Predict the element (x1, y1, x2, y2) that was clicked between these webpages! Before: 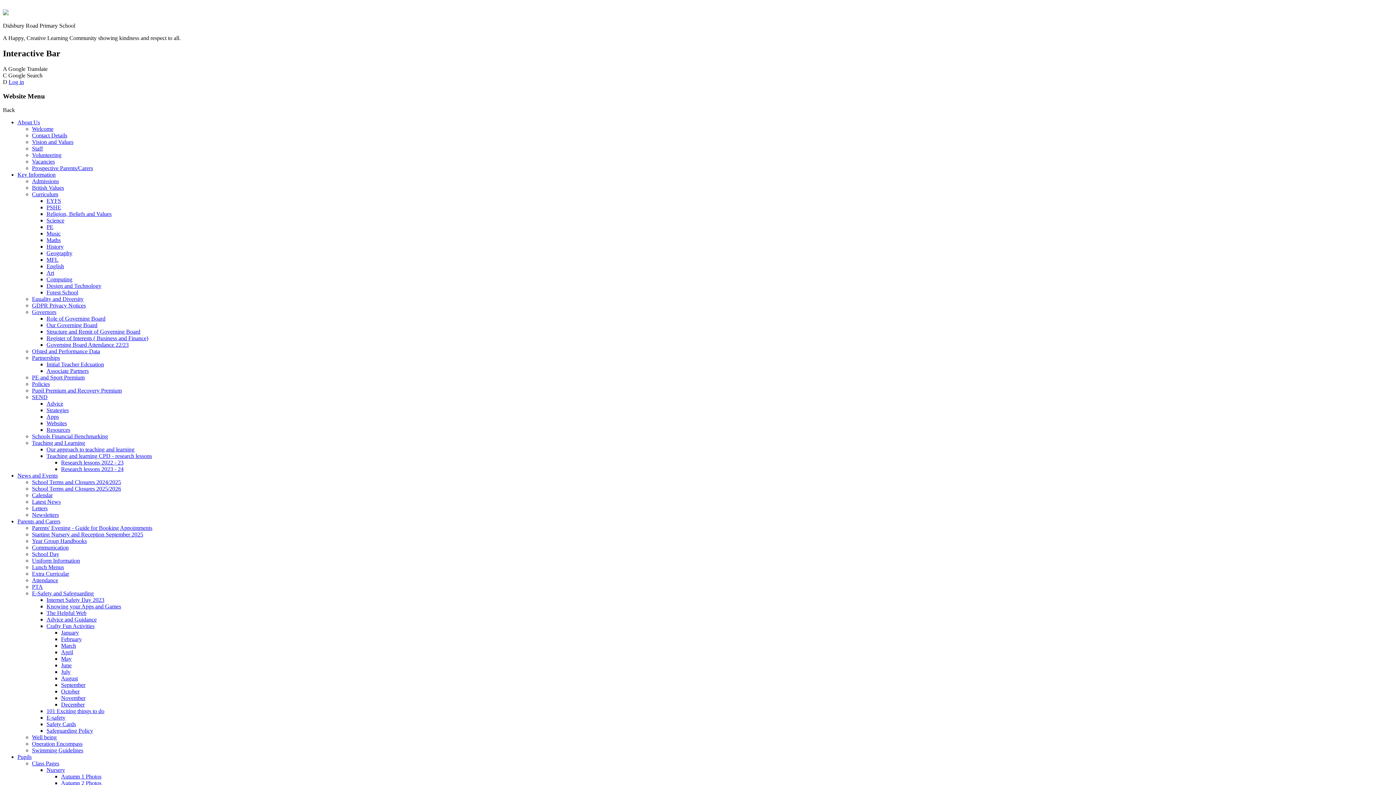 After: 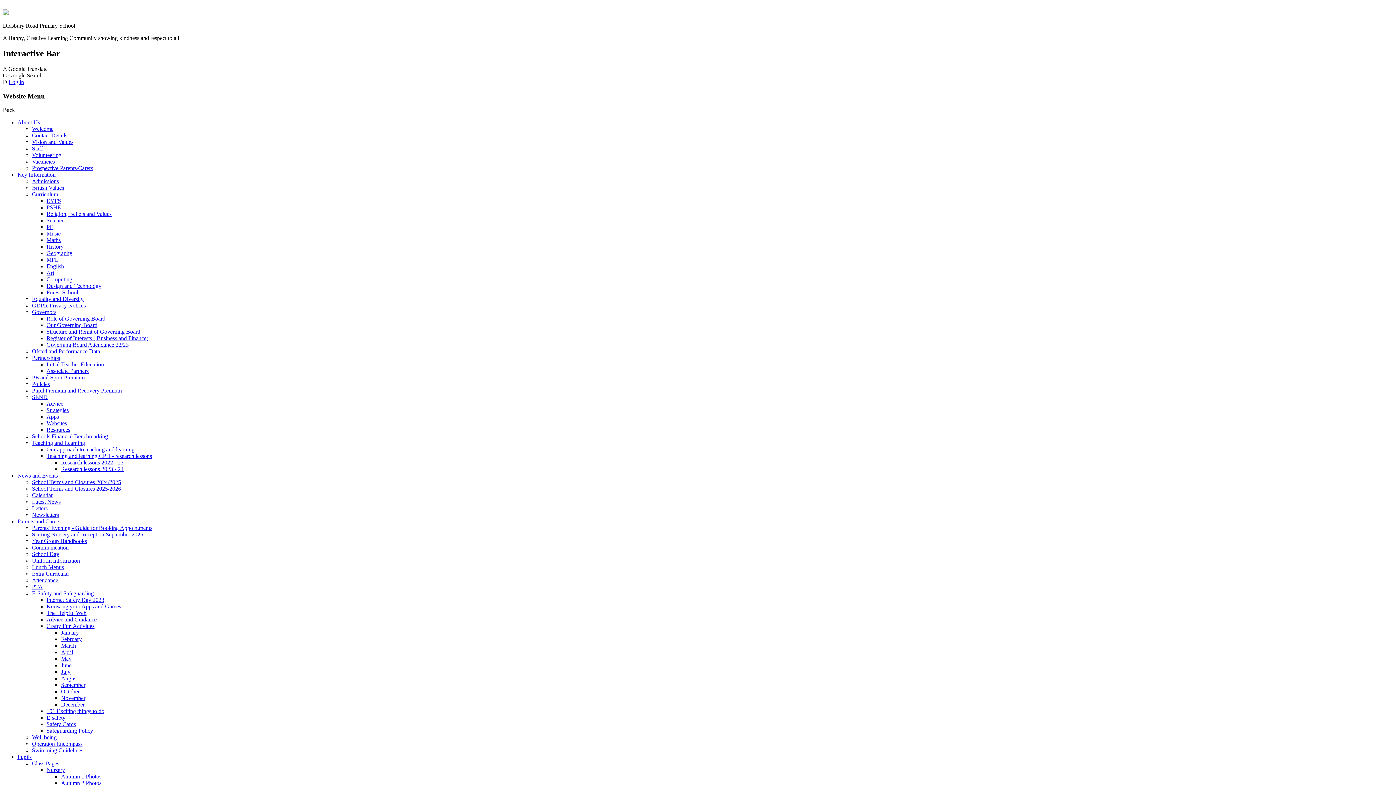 Action: label: Knowing your Apps and Games bbox: (46, 603, 121, 609)